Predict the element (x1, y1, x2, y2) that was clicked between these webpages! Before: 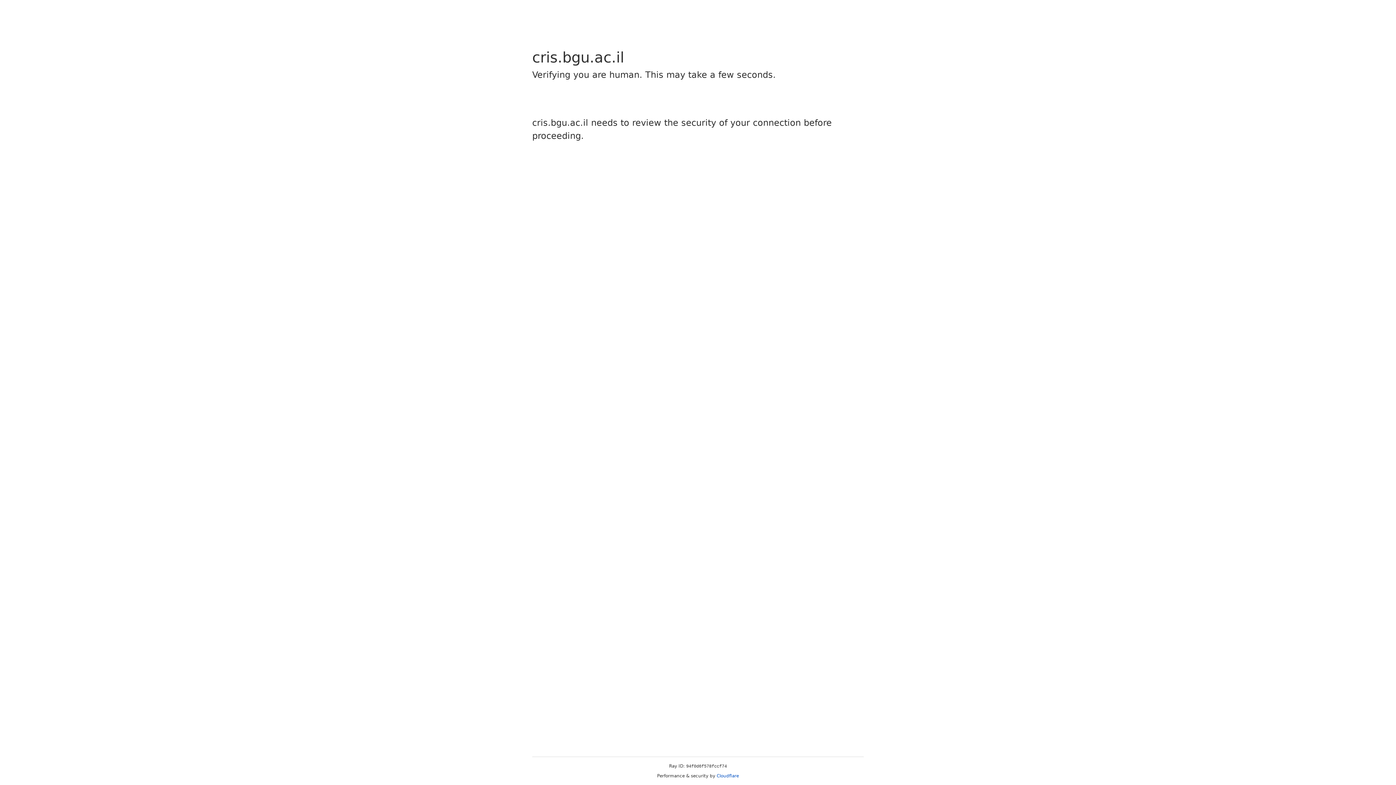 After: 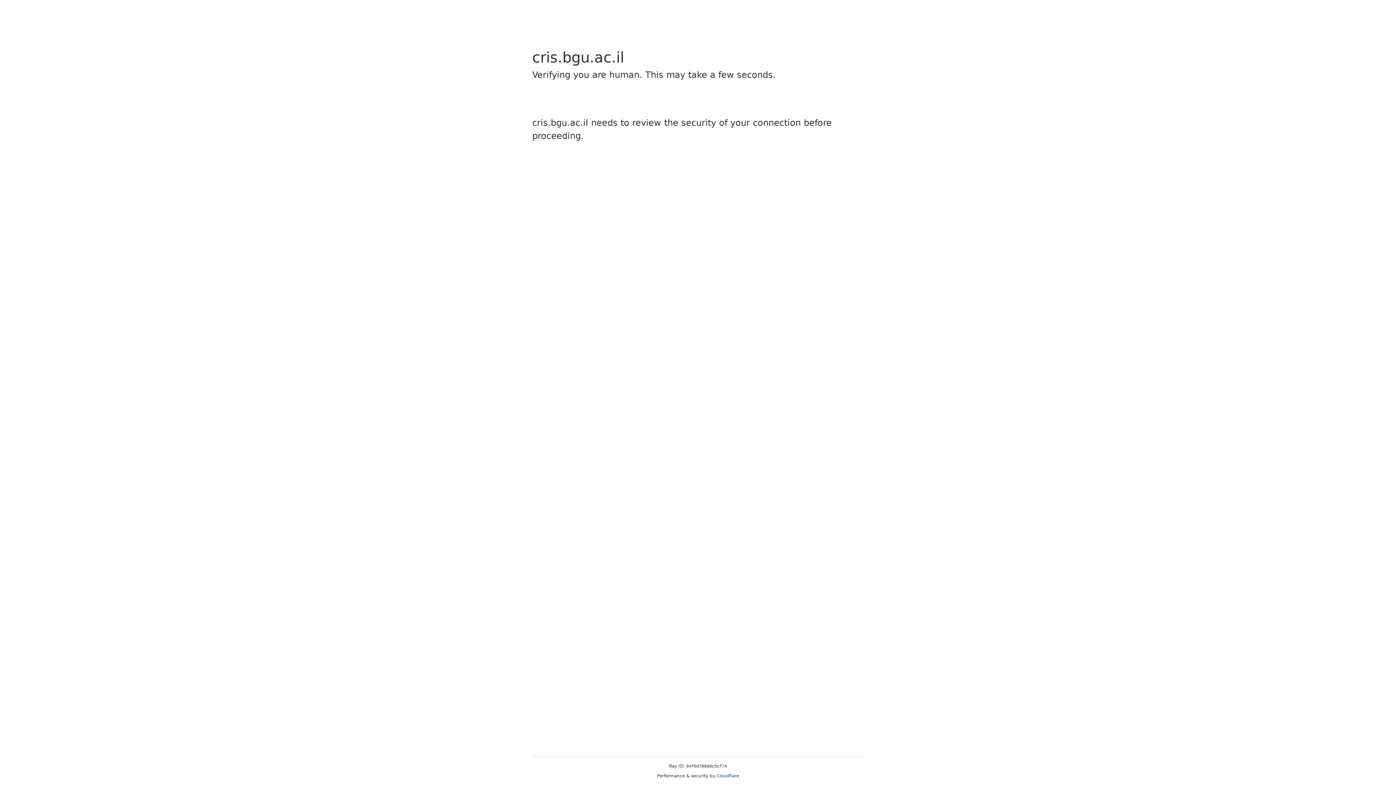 Action: bbox: (716, 773, 739, 778) label: Cloudflare